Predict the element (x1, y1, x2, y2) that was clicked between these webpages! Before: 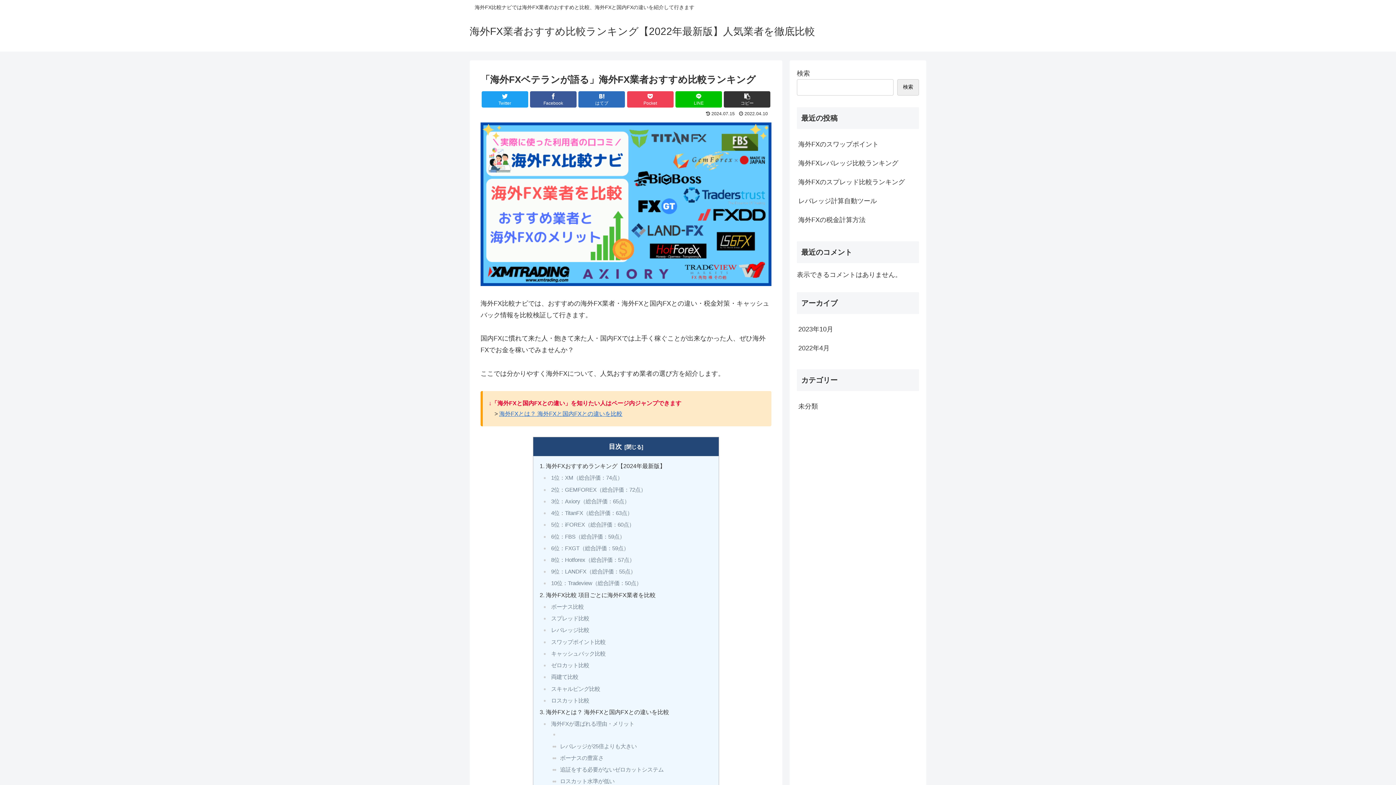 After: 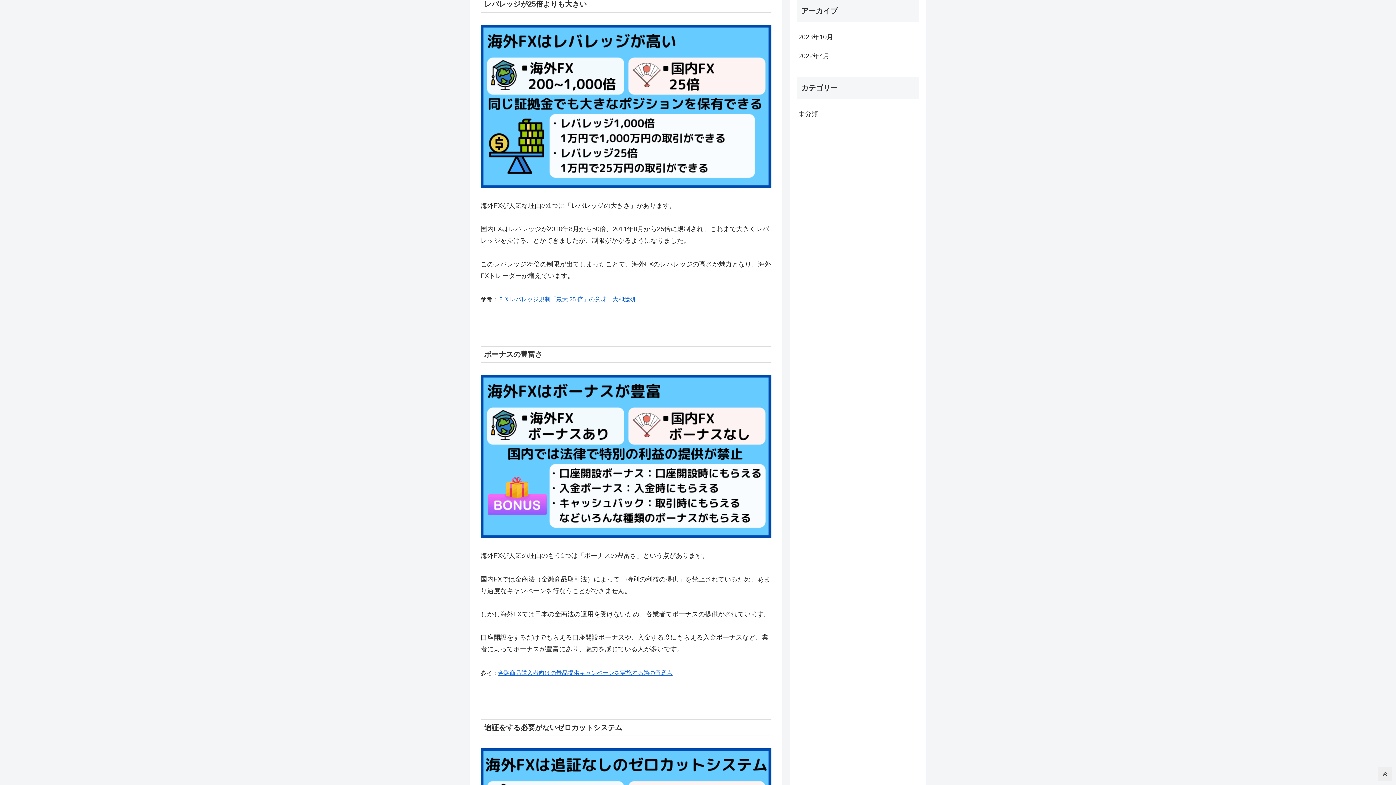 Action: label: レバレッジが25倍よりも大きい bbox: (558, 743, 636, 749)